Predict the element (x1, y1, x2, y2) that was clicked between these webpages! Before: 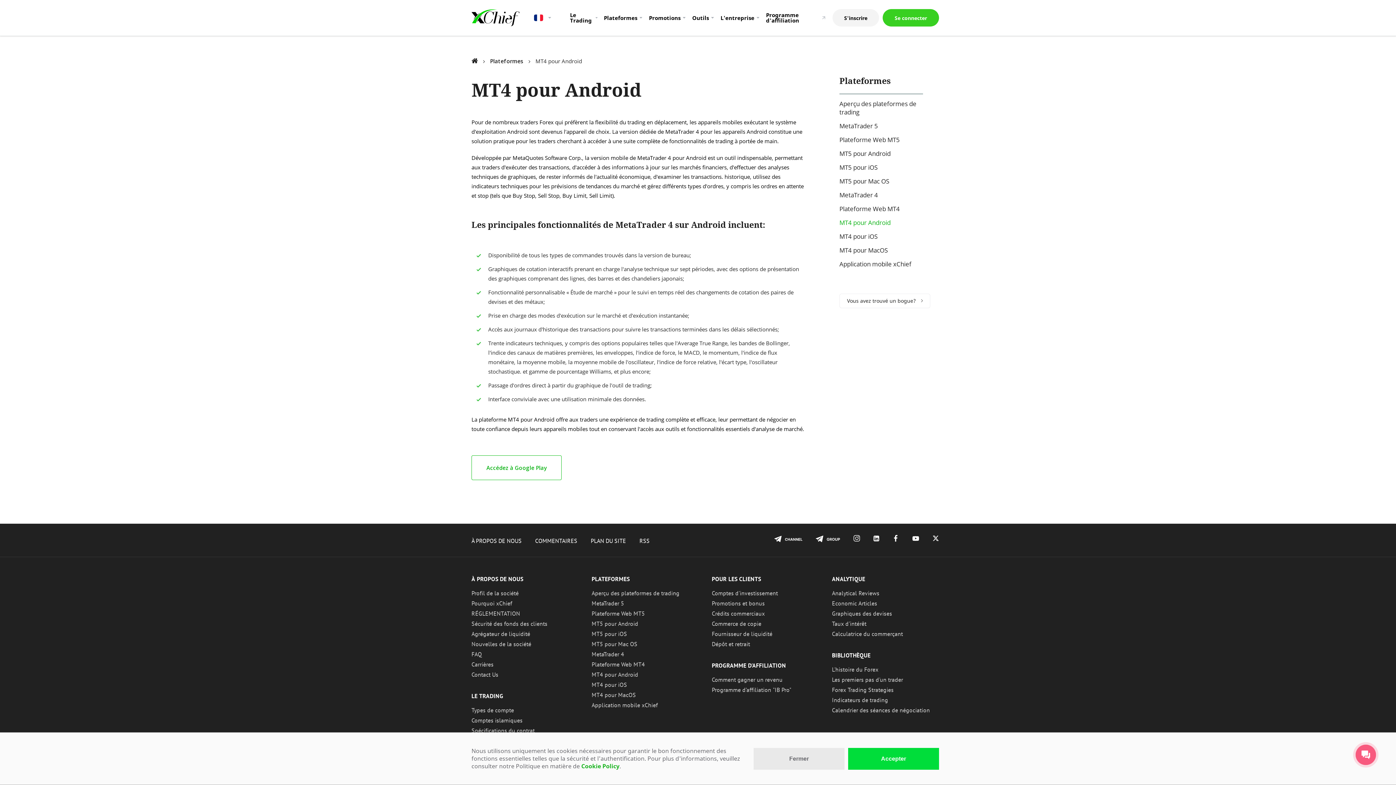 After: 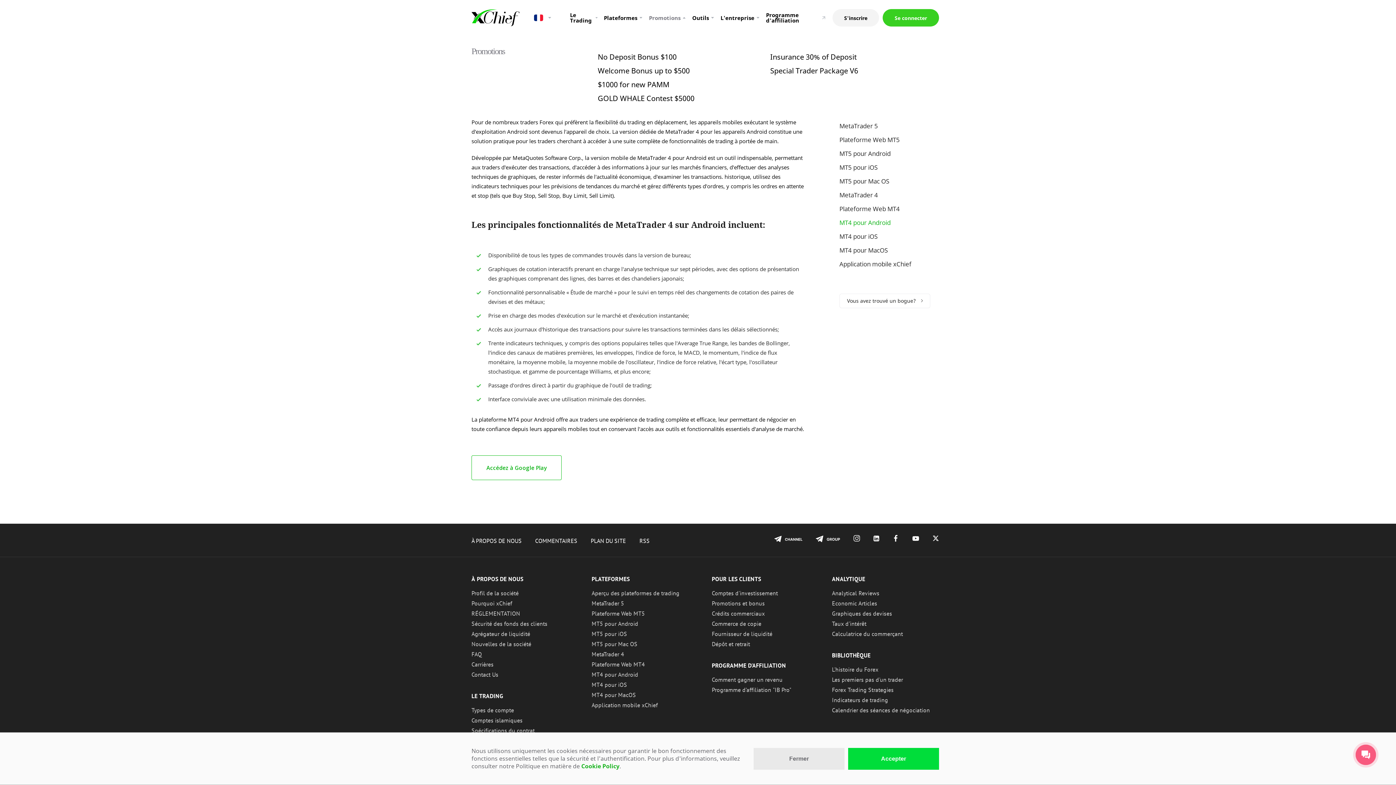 Action: label: Promotions bbox: (646, 9, 690, 26)